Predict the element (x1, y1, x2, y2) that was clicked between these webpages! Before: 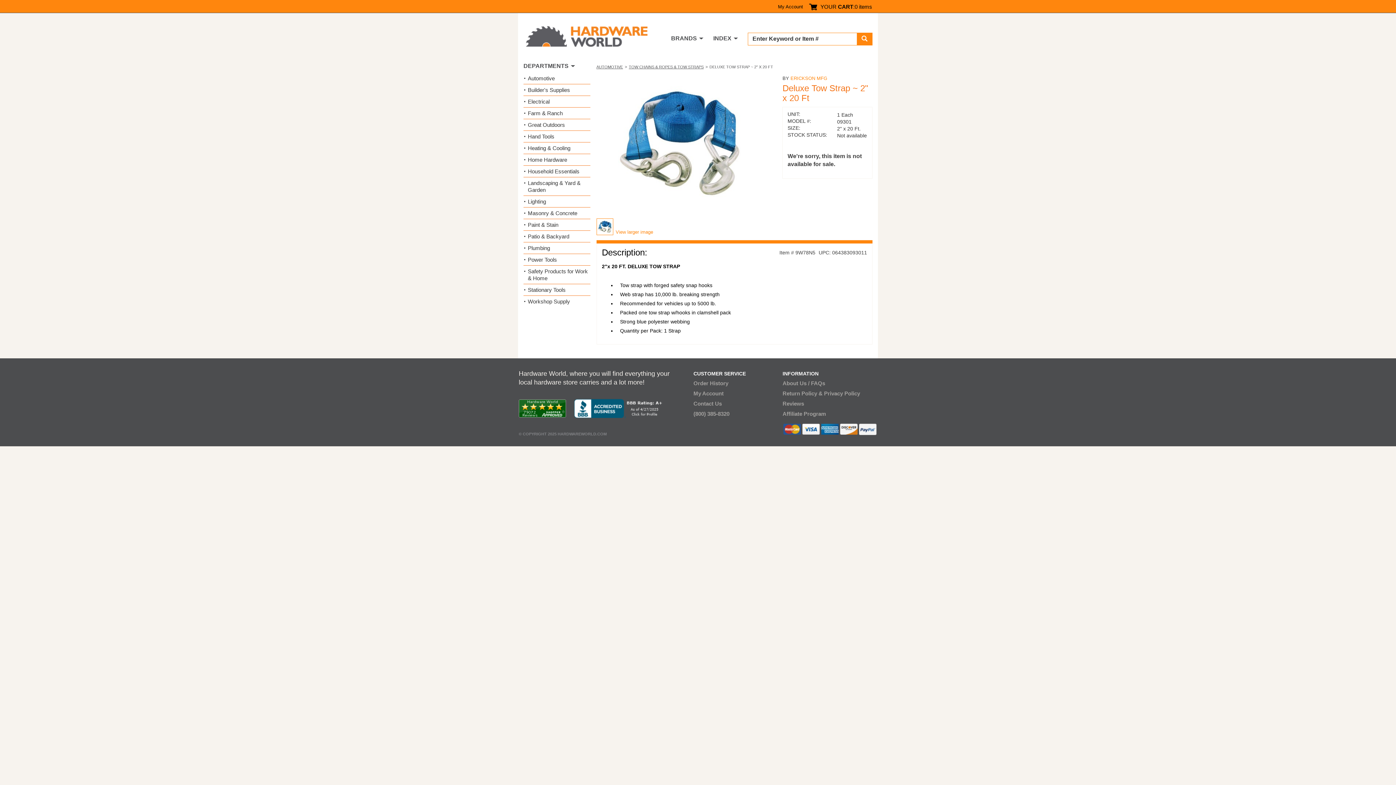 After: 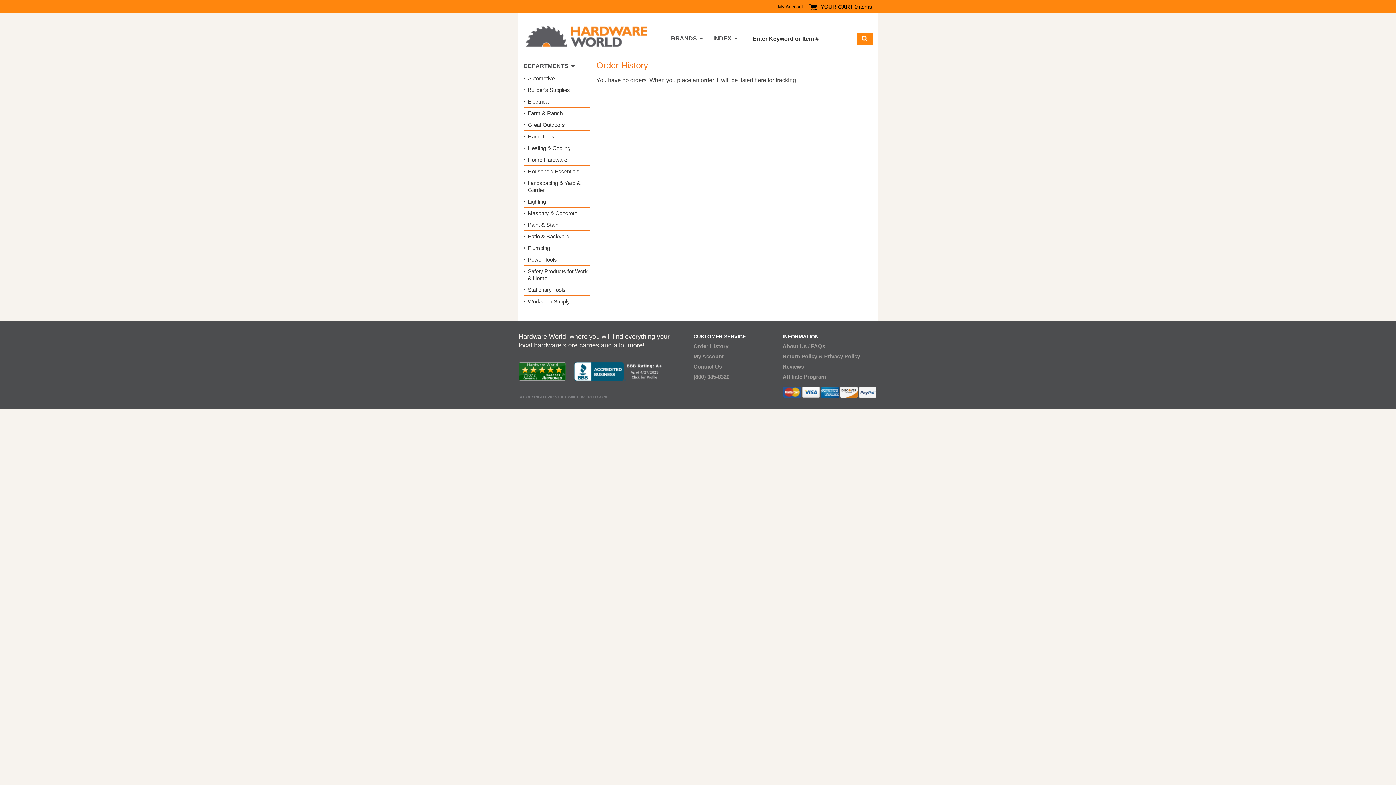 Action: label: Order History bbox: (693, 380, 728, 386)